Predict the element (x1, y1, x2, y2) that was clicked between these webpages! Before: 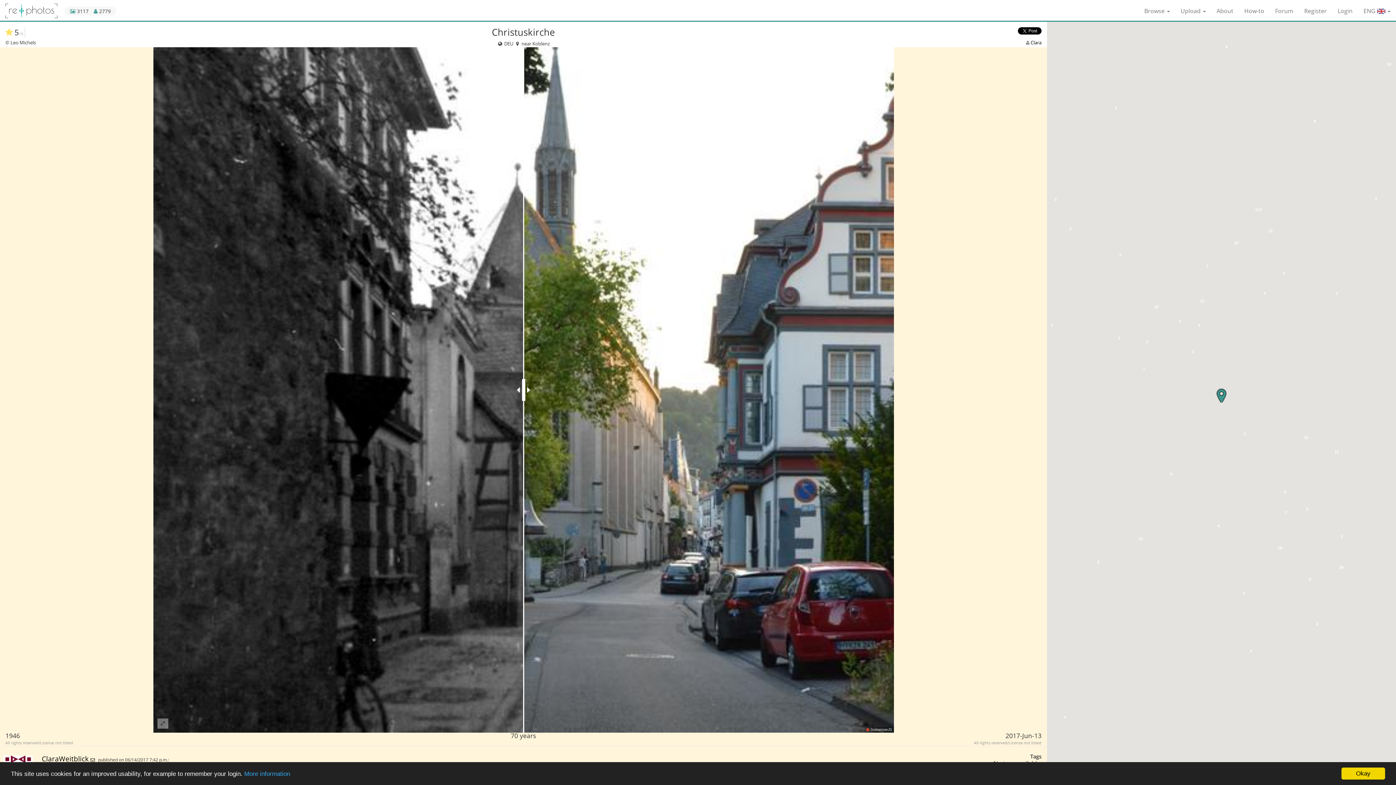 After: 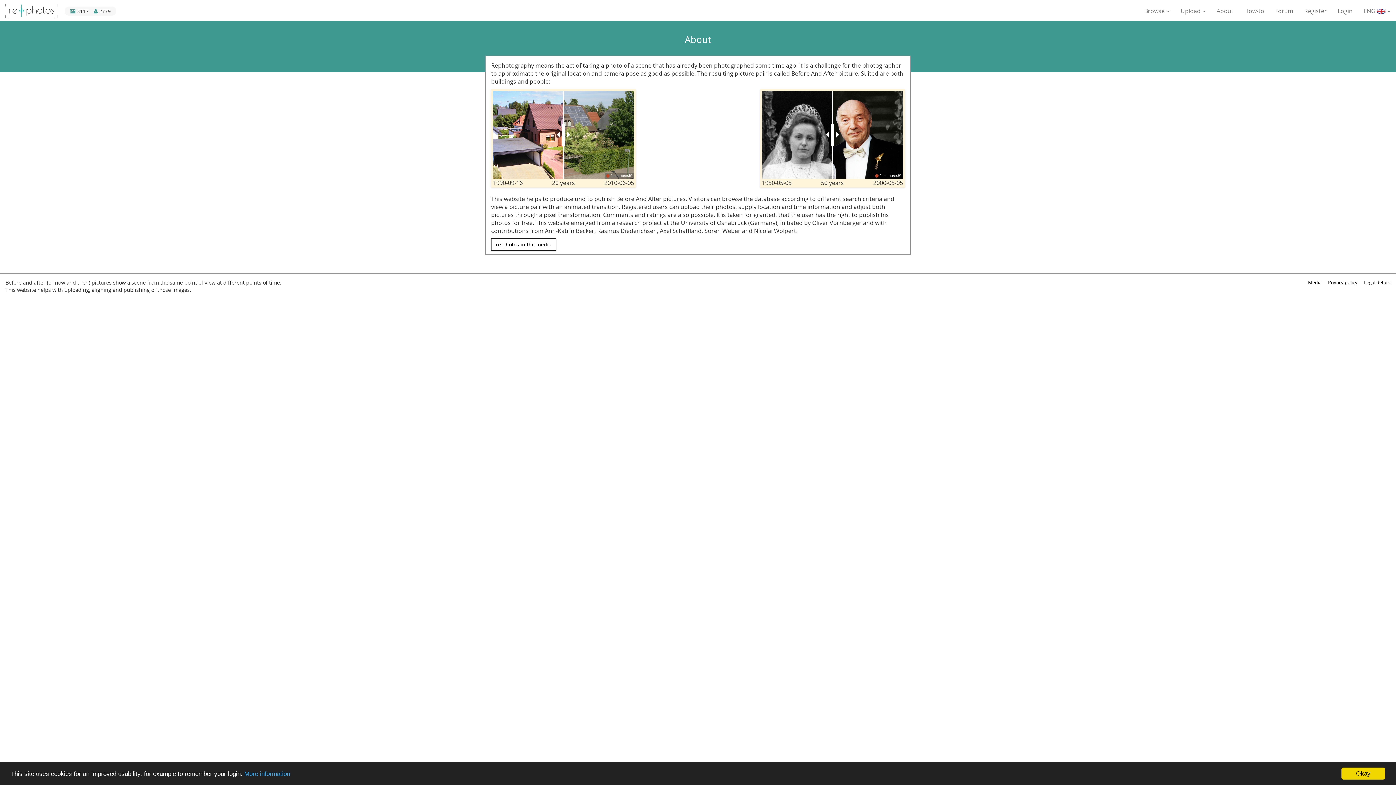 Action: label: About bbox: (1211, 0, 1239, 21)